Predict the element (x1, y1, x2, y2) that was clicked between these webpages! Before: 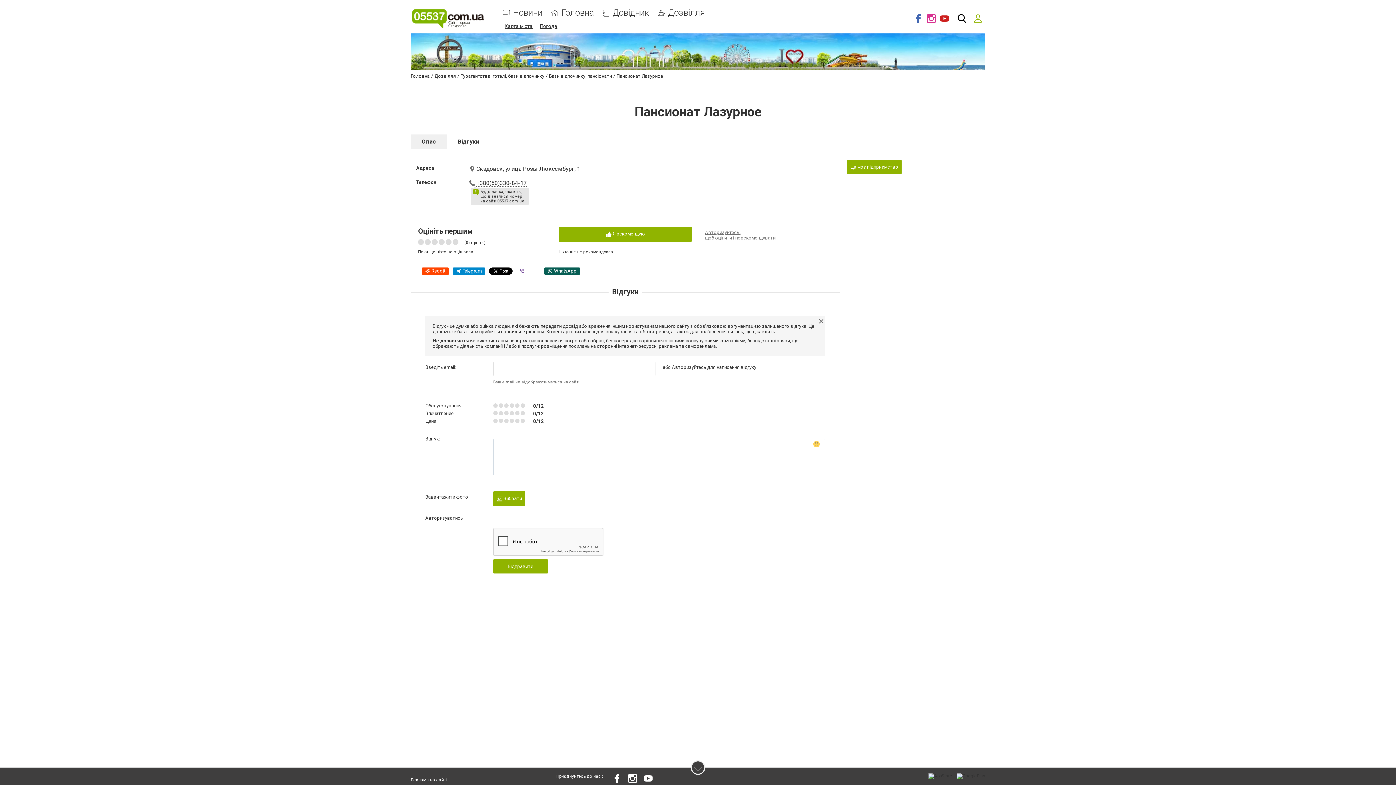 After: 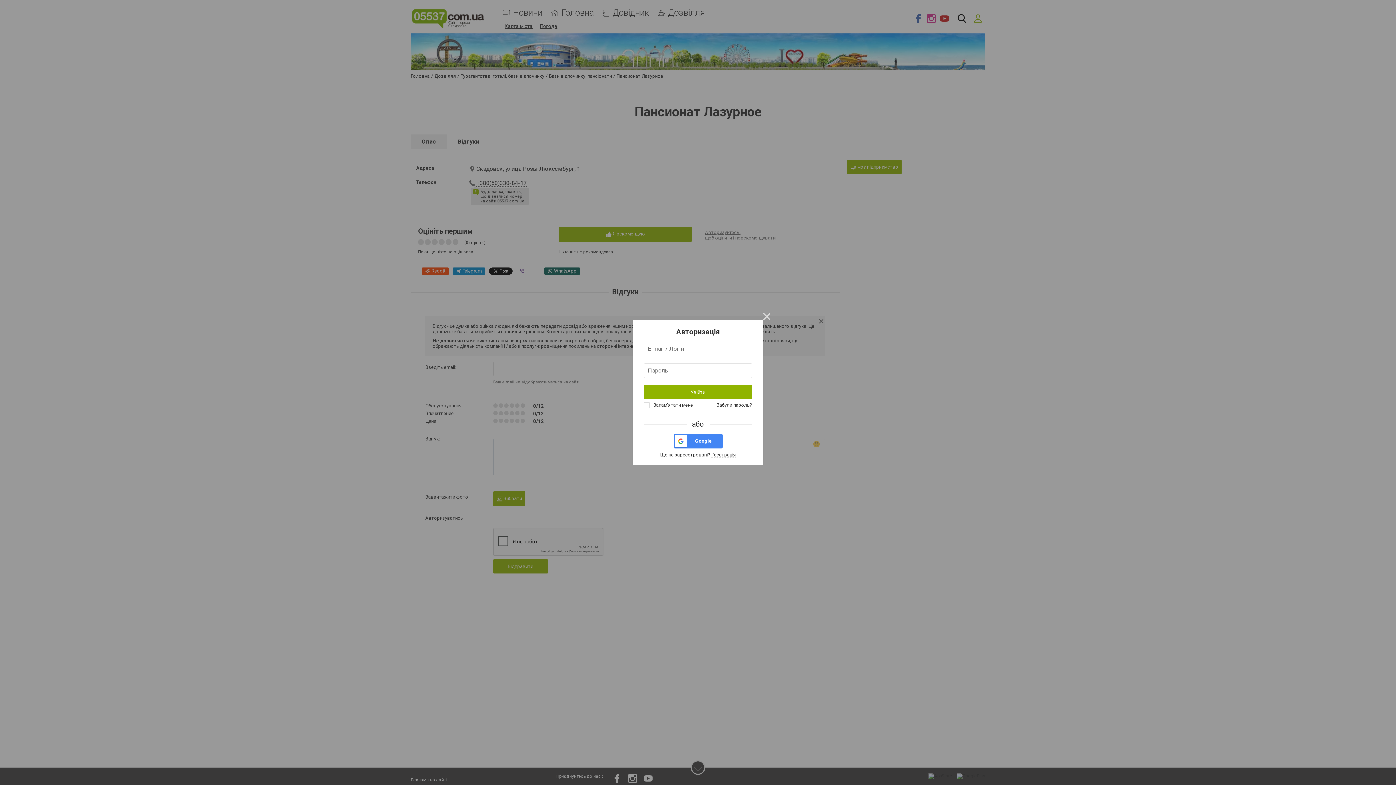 Action: bbox: (425, 515, 462, 521) label: Авторизуватись